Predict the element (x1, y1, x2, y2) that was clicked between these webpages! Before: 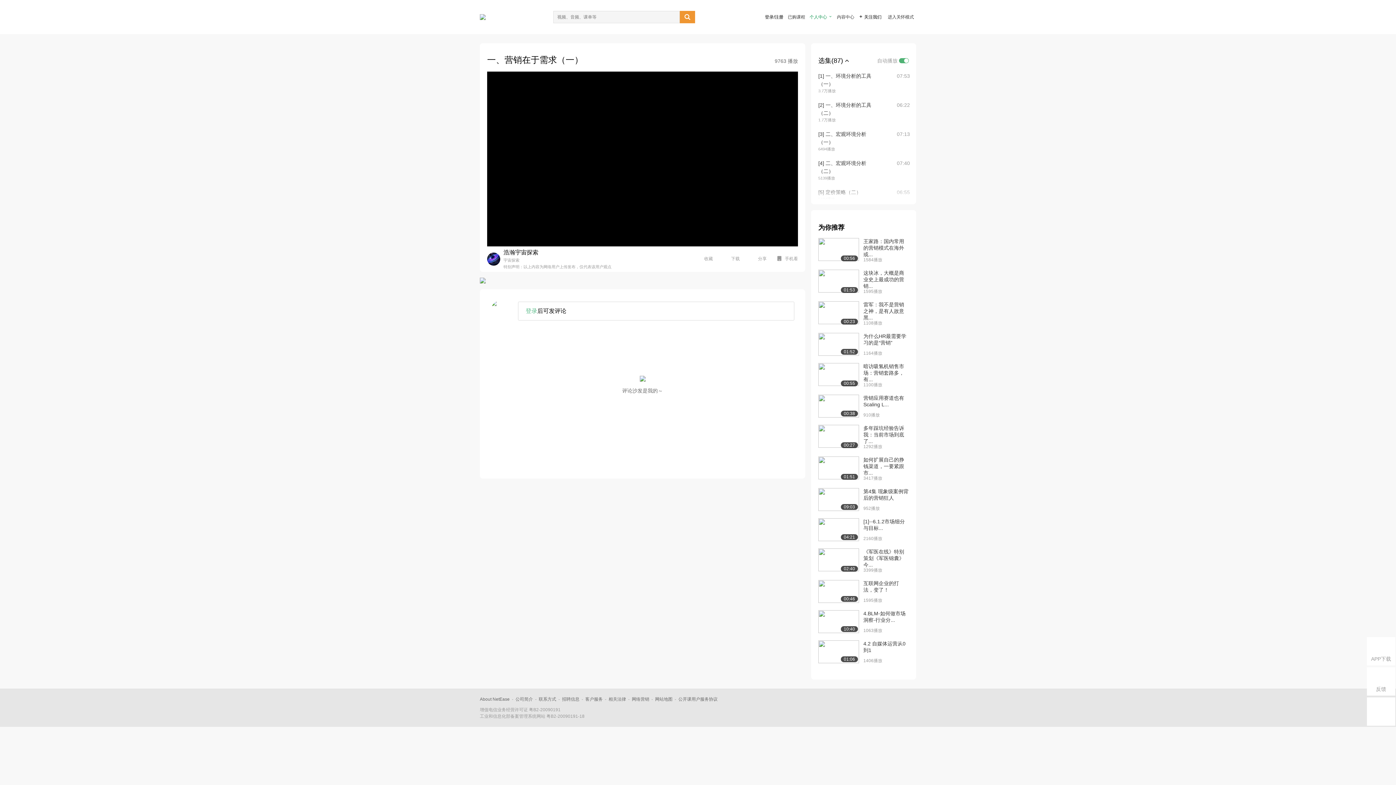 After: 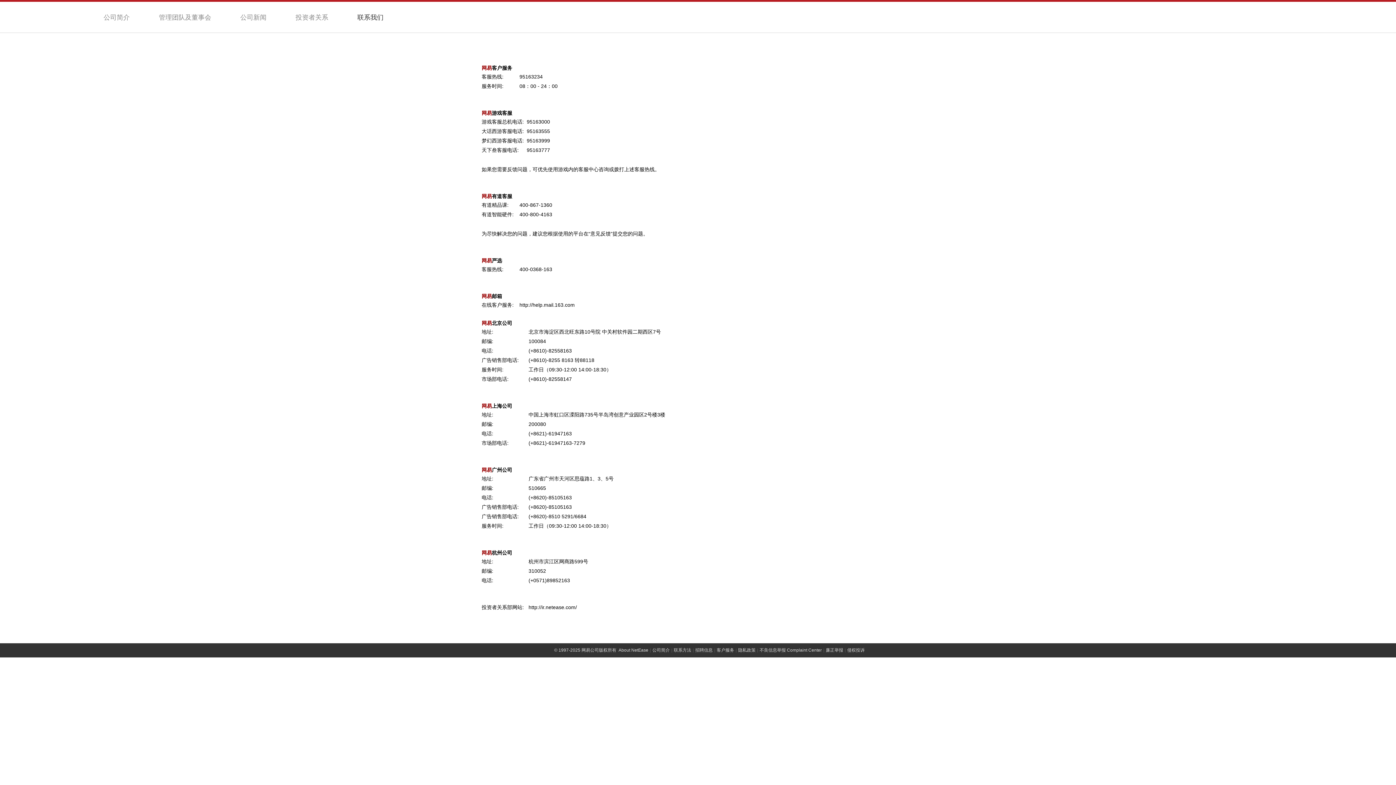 Action: label: 联系方式 bbox: (538, 697, 556, 702)